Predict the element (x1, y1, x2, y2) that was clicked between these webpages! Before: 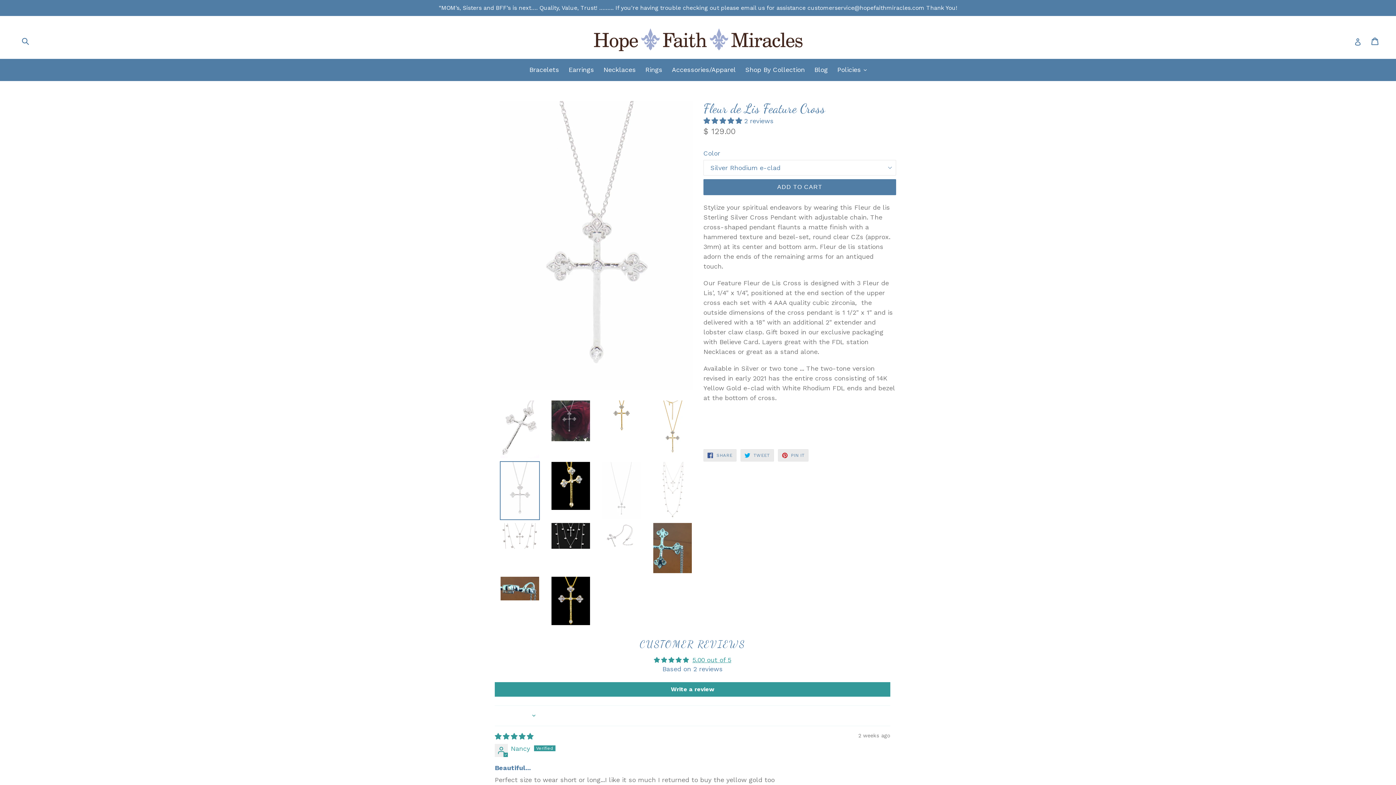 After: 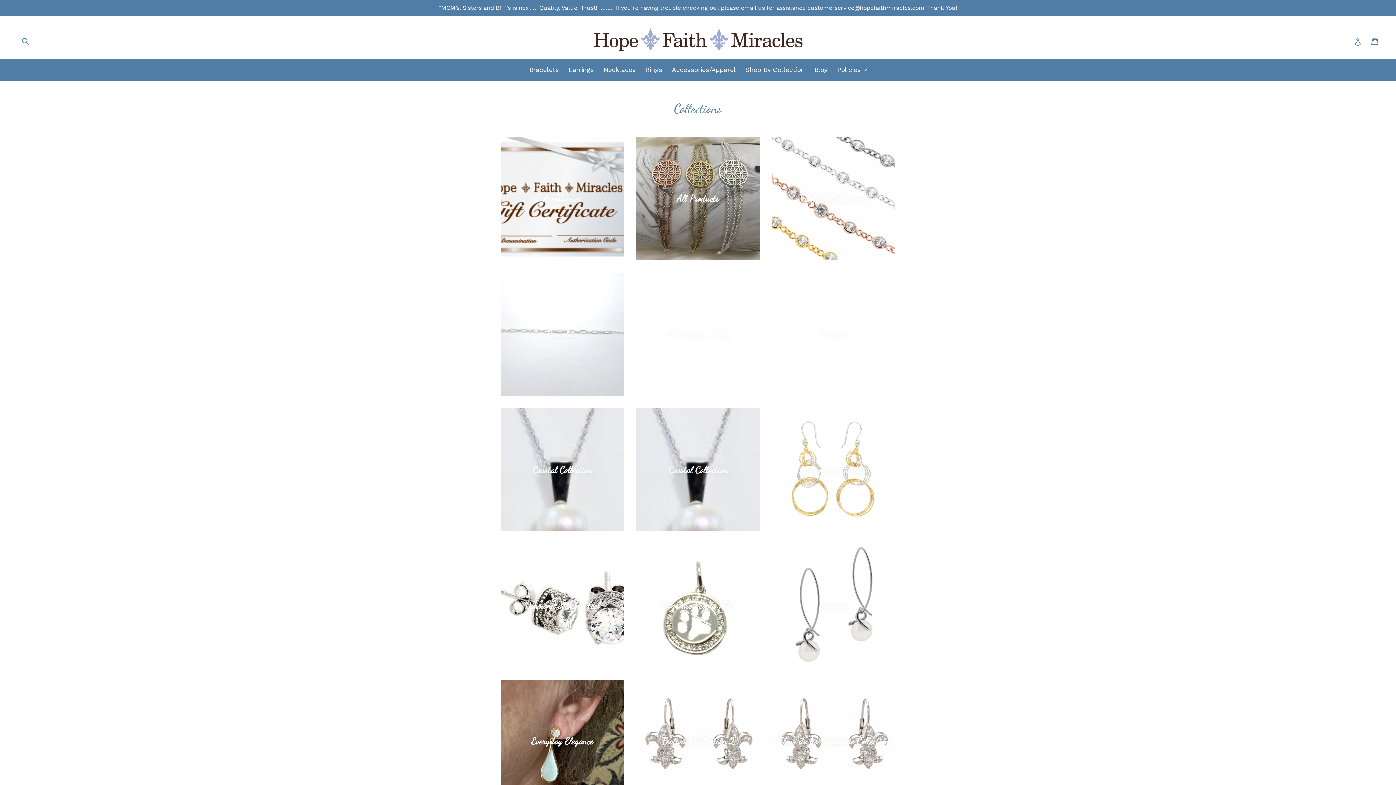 Action: bbox: (741, 64, 808, 75) label: Shop By Collection